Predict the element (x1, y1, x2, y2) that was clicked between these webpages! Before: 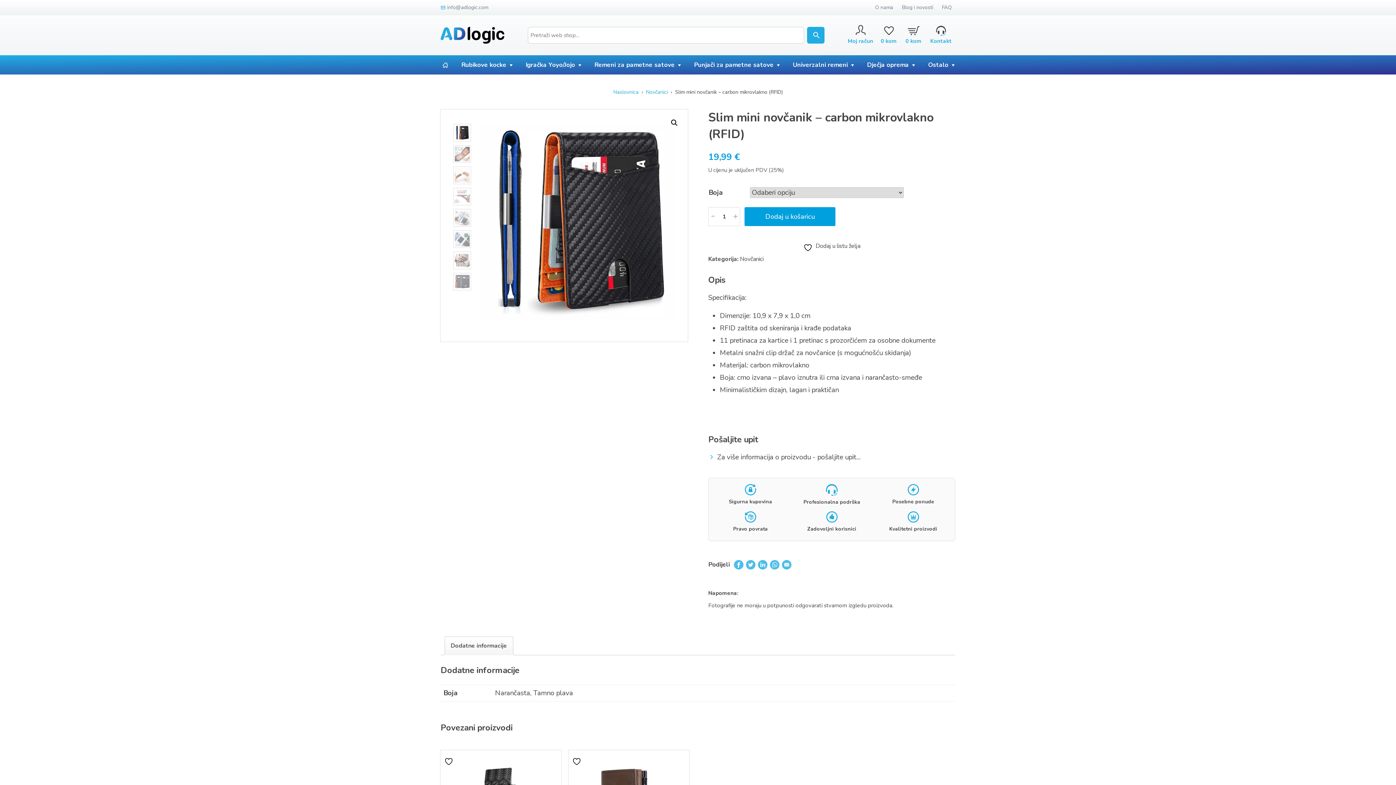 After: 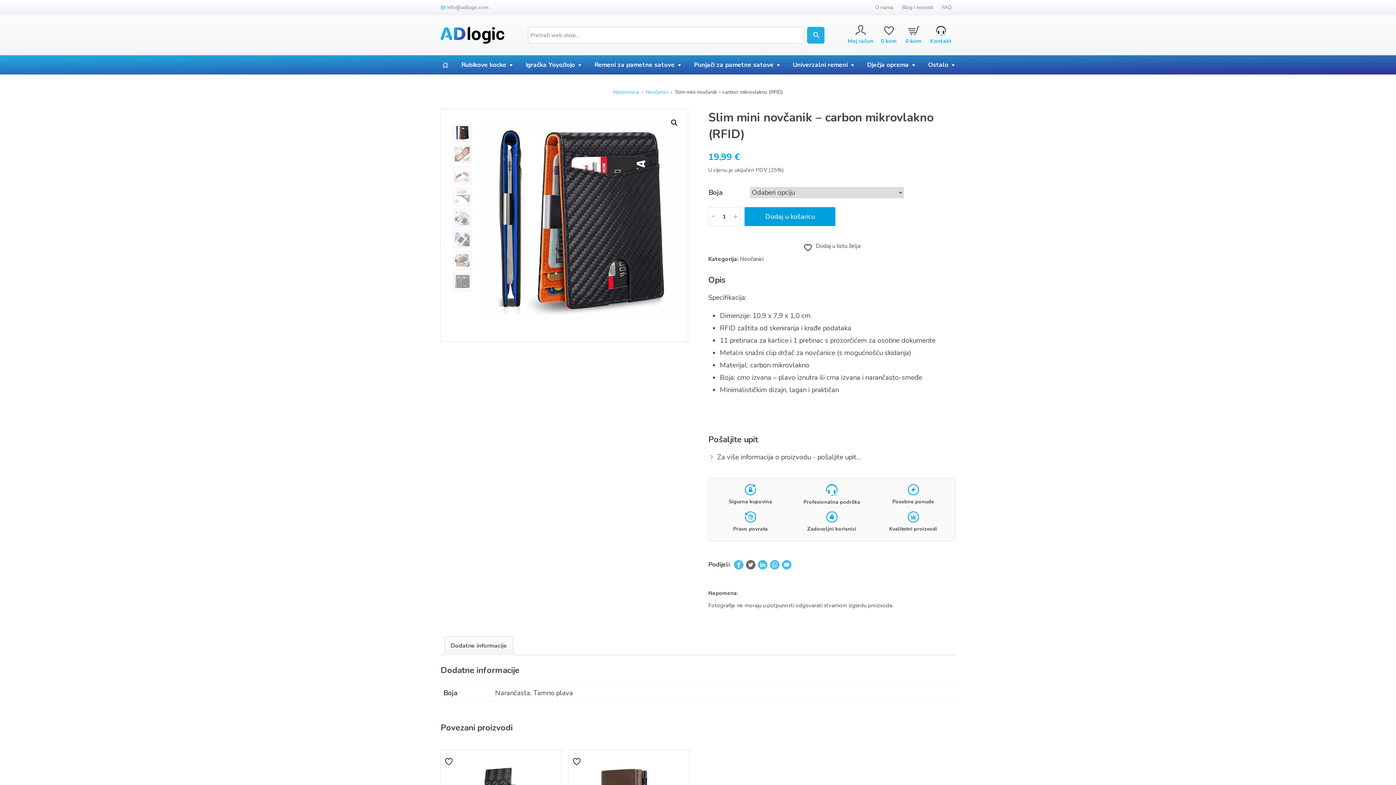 Action: bbox: (745, 560, 756, 569)